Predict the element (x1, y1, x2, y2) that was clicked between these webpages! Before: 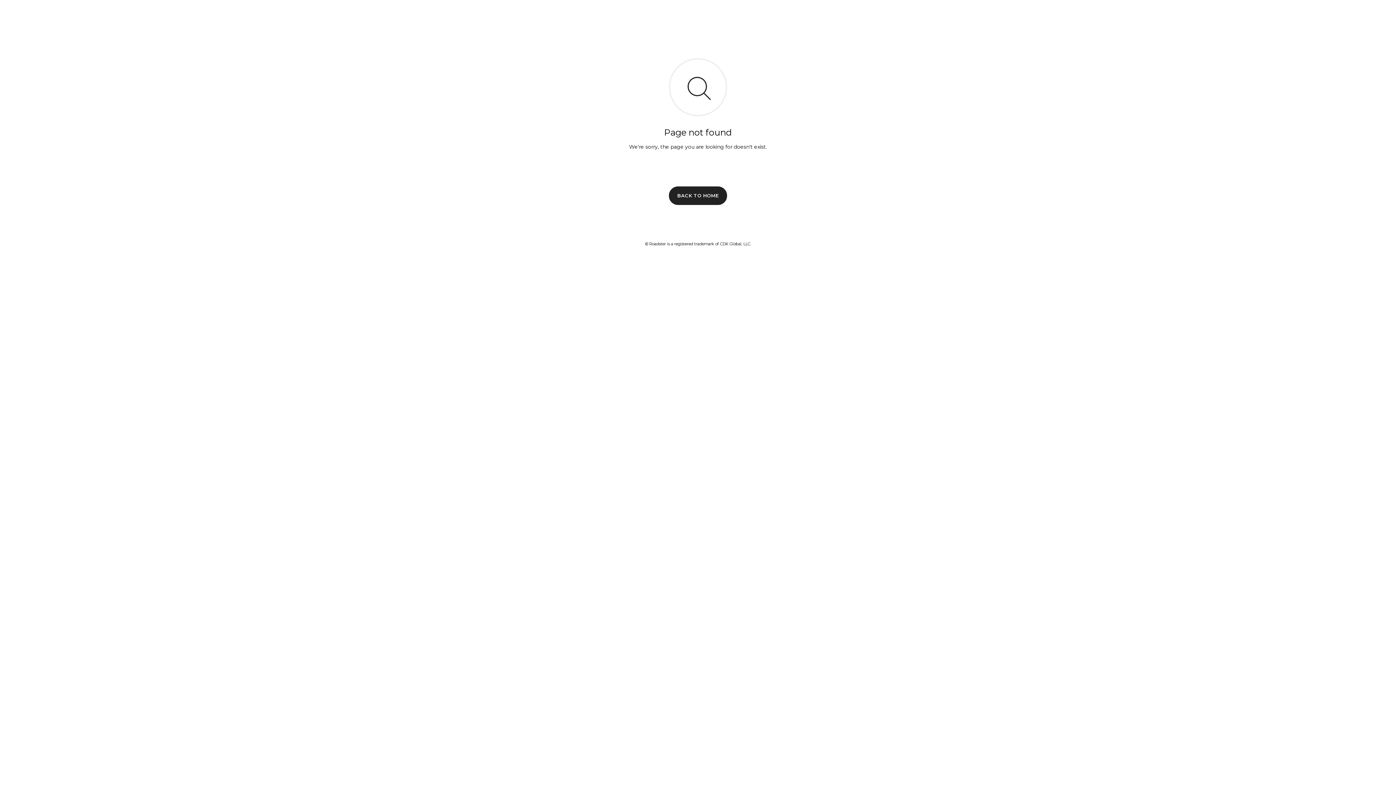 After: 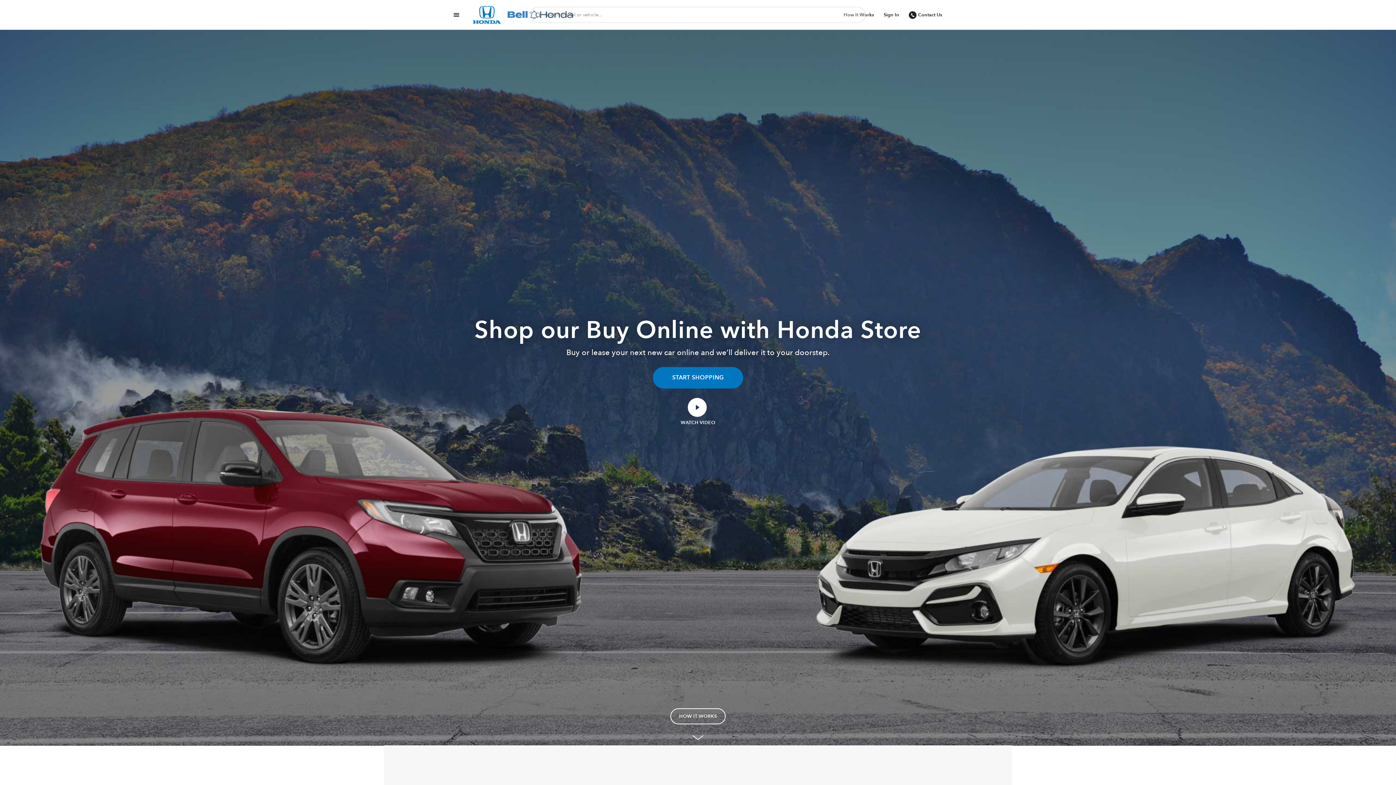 Action: bbox: (669, 186, 727, 204) label: BACK TO HOME